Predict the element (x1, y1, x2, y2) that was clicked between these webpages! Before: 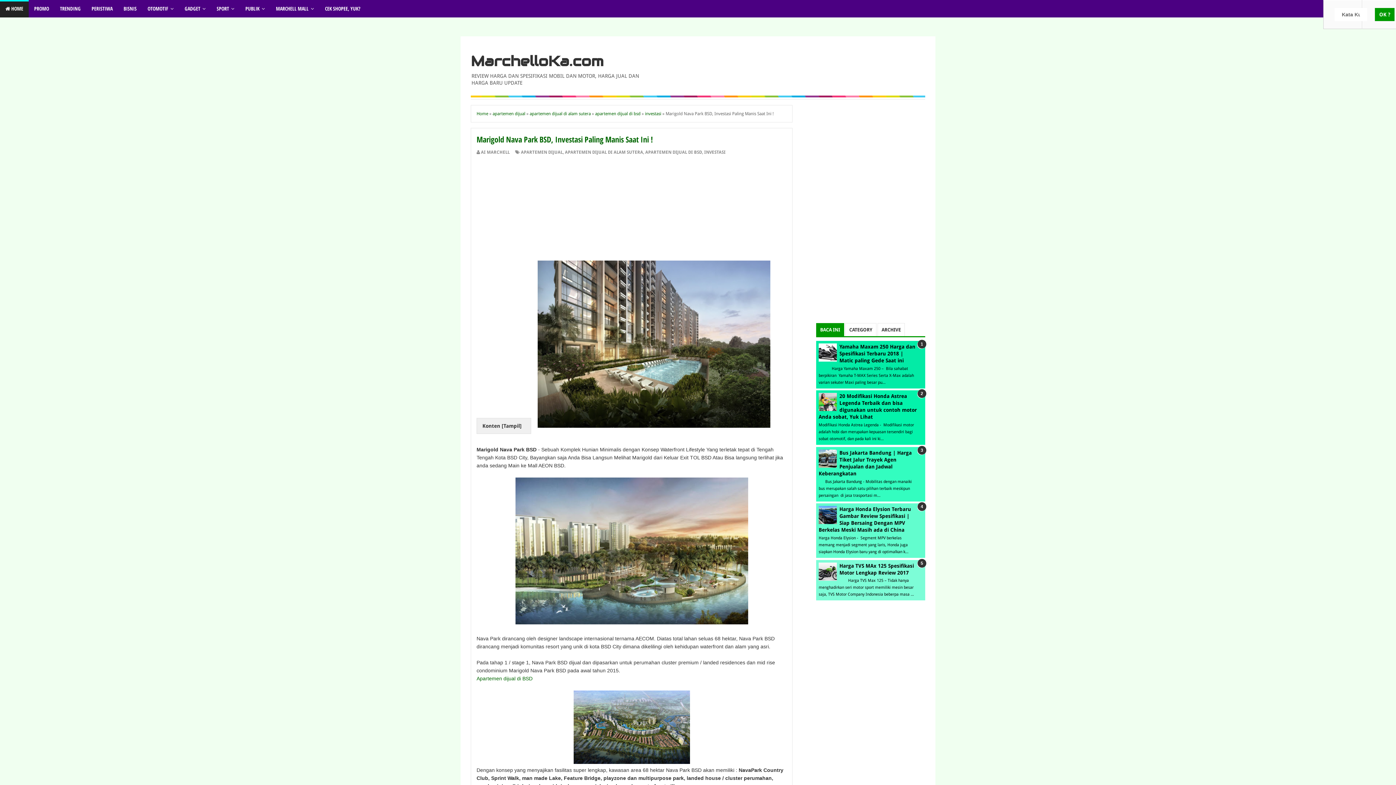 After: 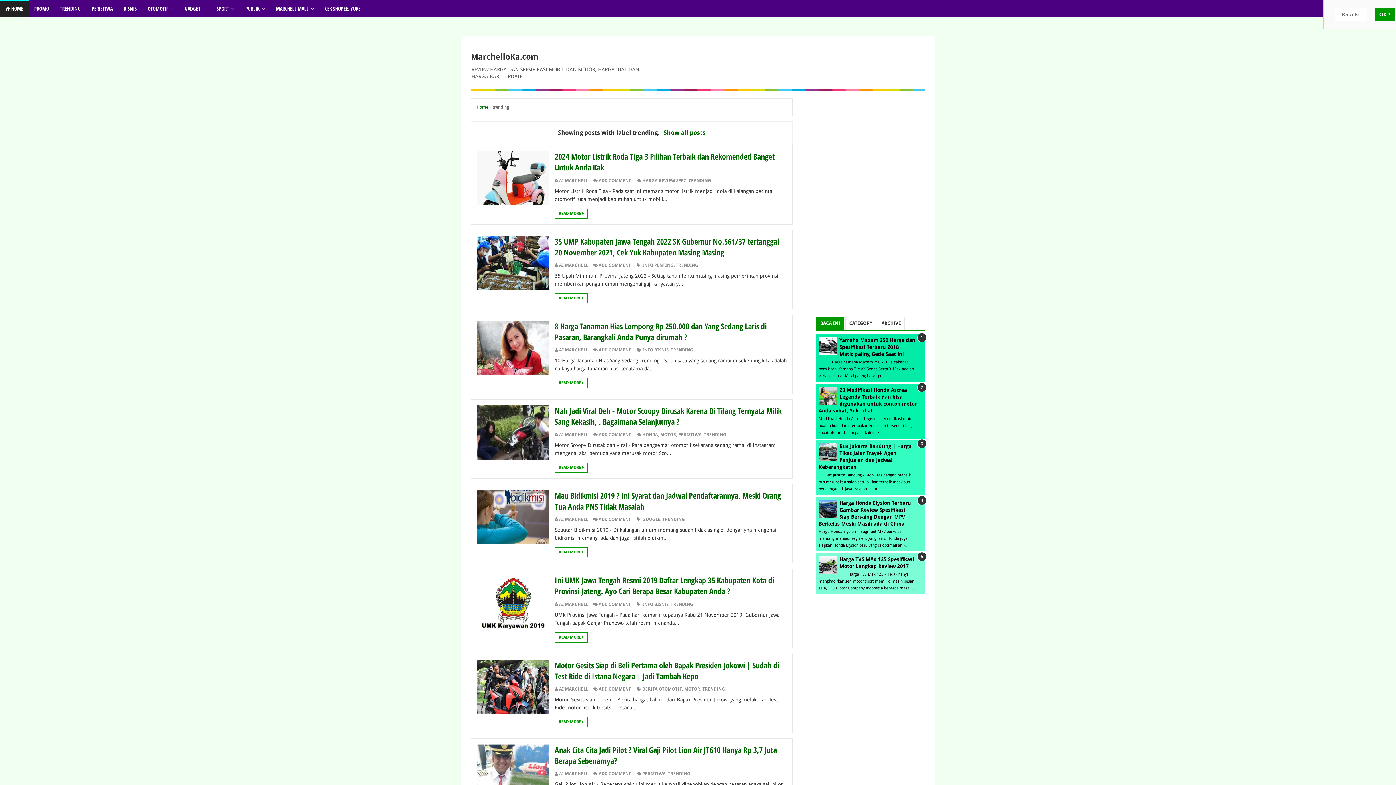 Action: label: TRENDING bbox: (54, 0, 86, 17)